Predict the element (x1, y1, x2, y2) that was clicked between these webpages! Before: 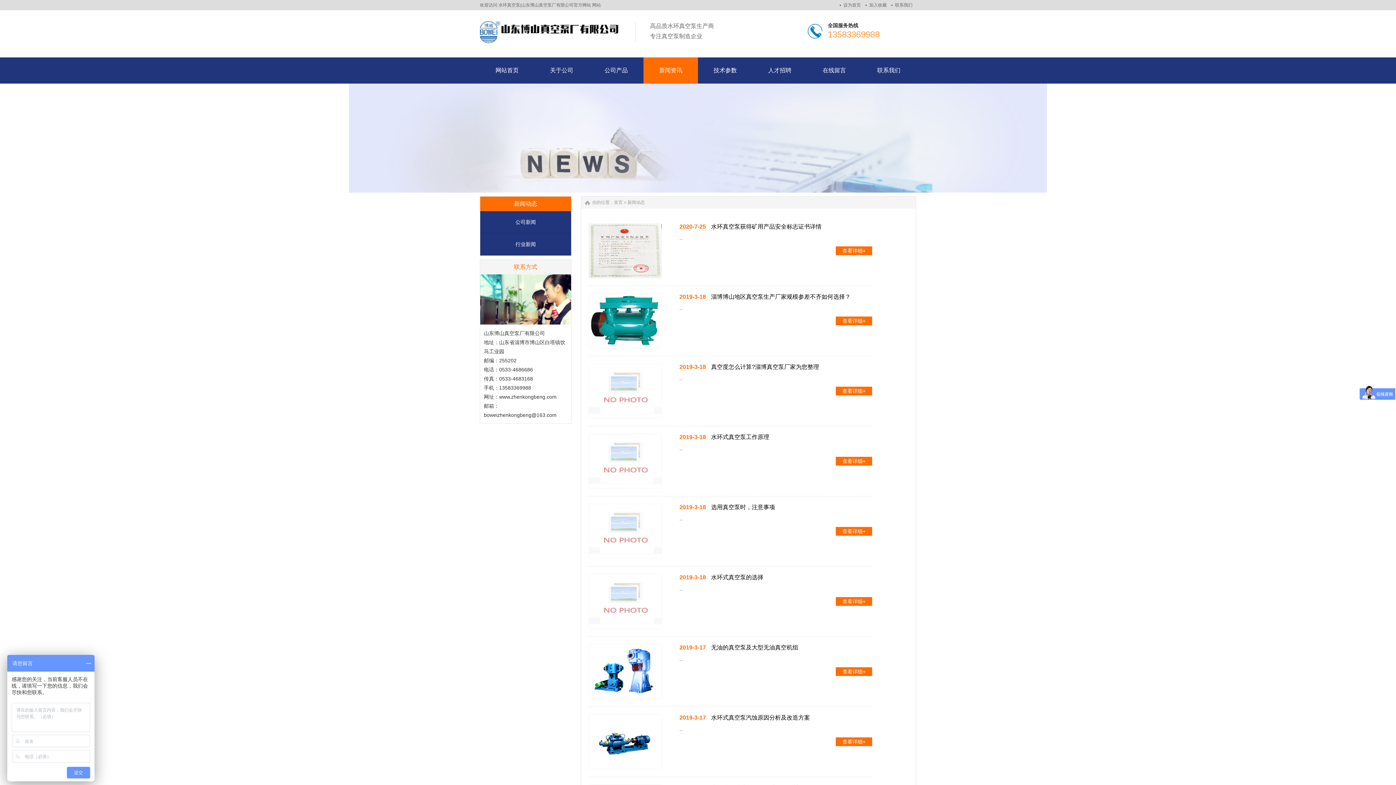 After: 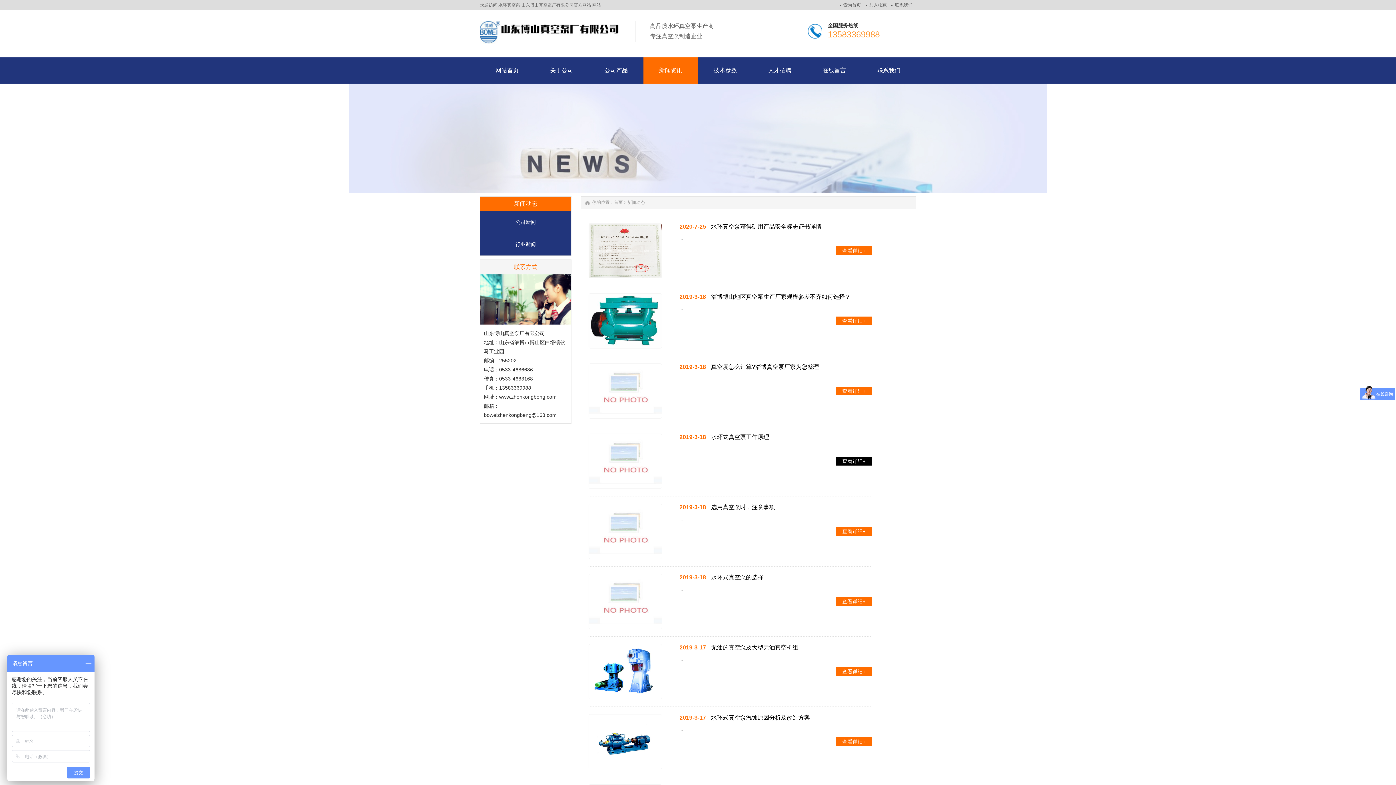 Action: label: 查看详细+ bbox: (836, 457, 872, 465)